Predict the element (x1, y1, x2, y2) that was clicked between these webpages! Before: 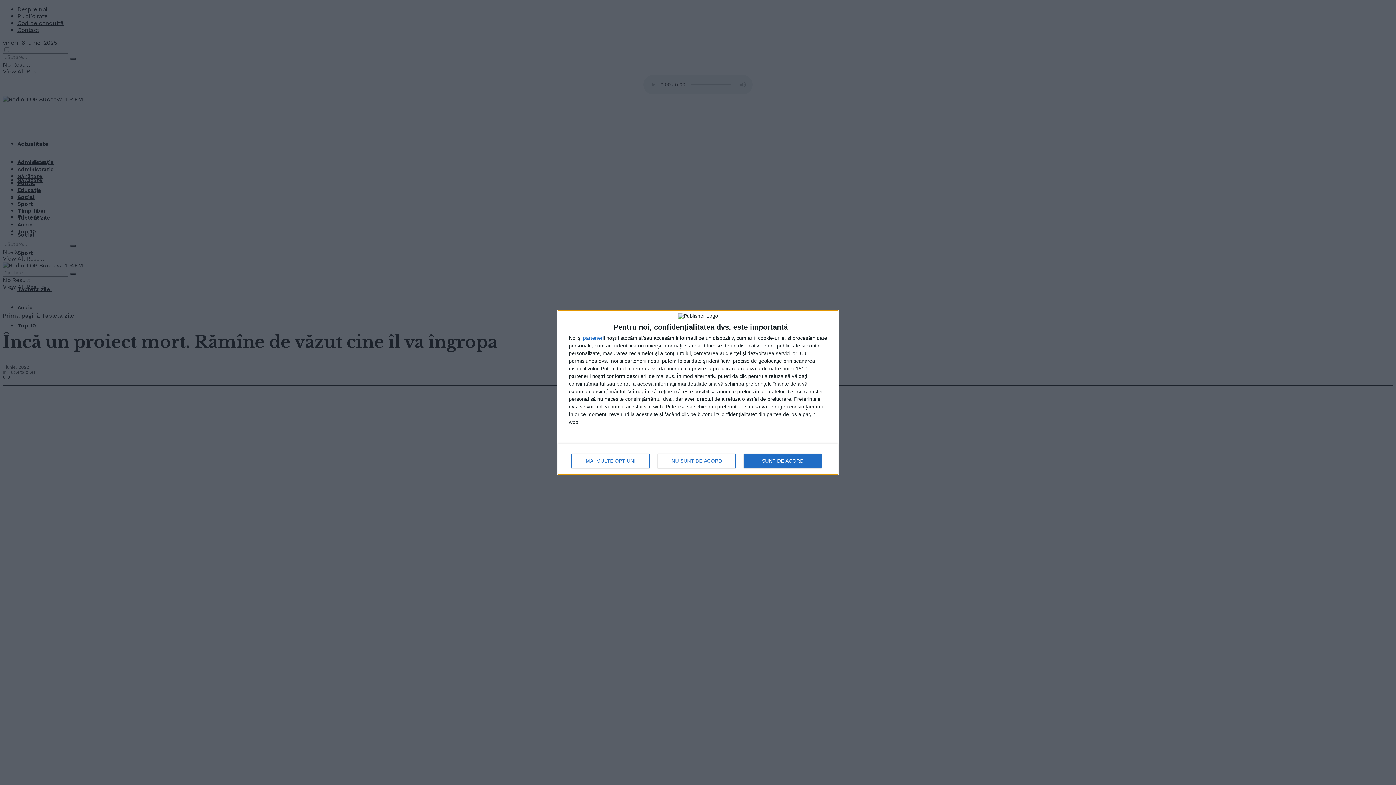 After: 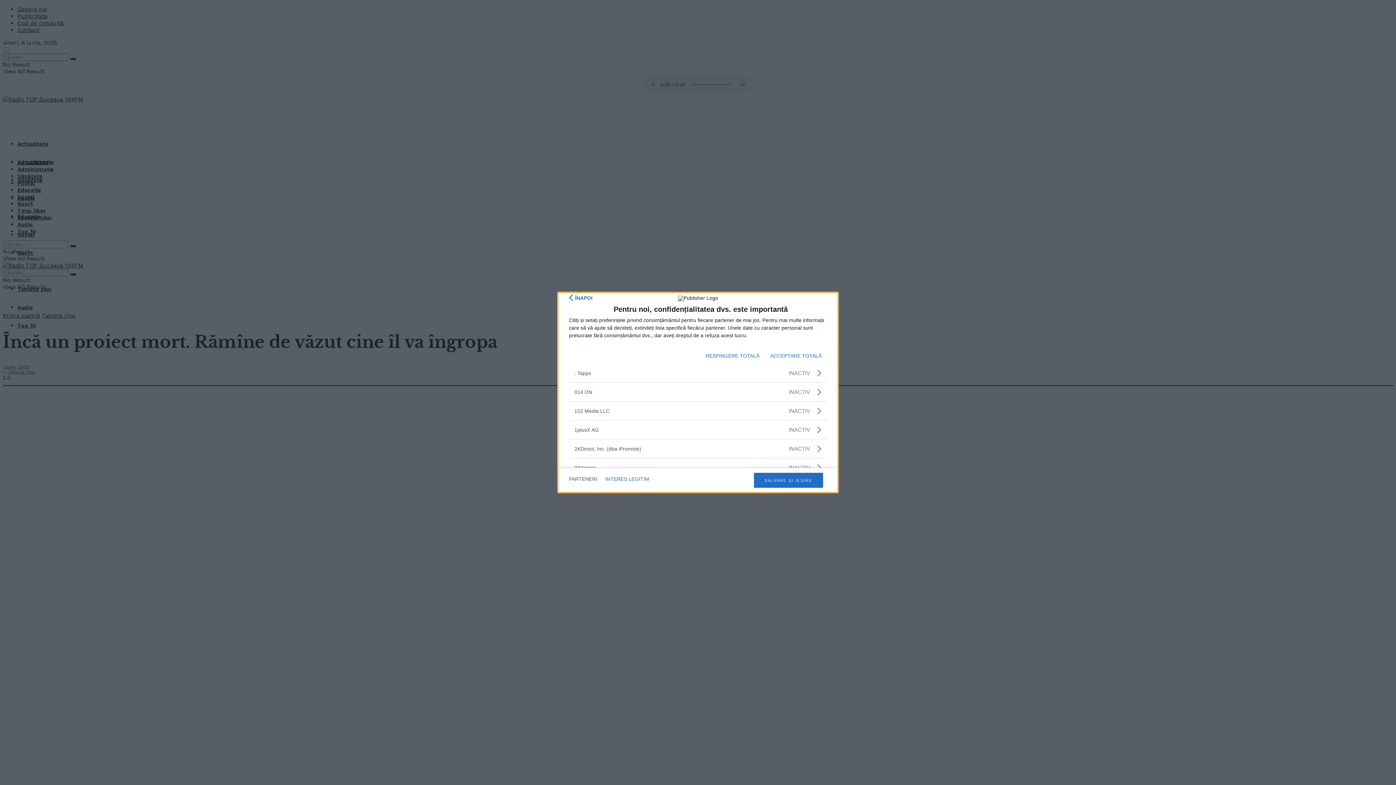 Action: bbox: (583, 335, 604, 340) label: parteneri